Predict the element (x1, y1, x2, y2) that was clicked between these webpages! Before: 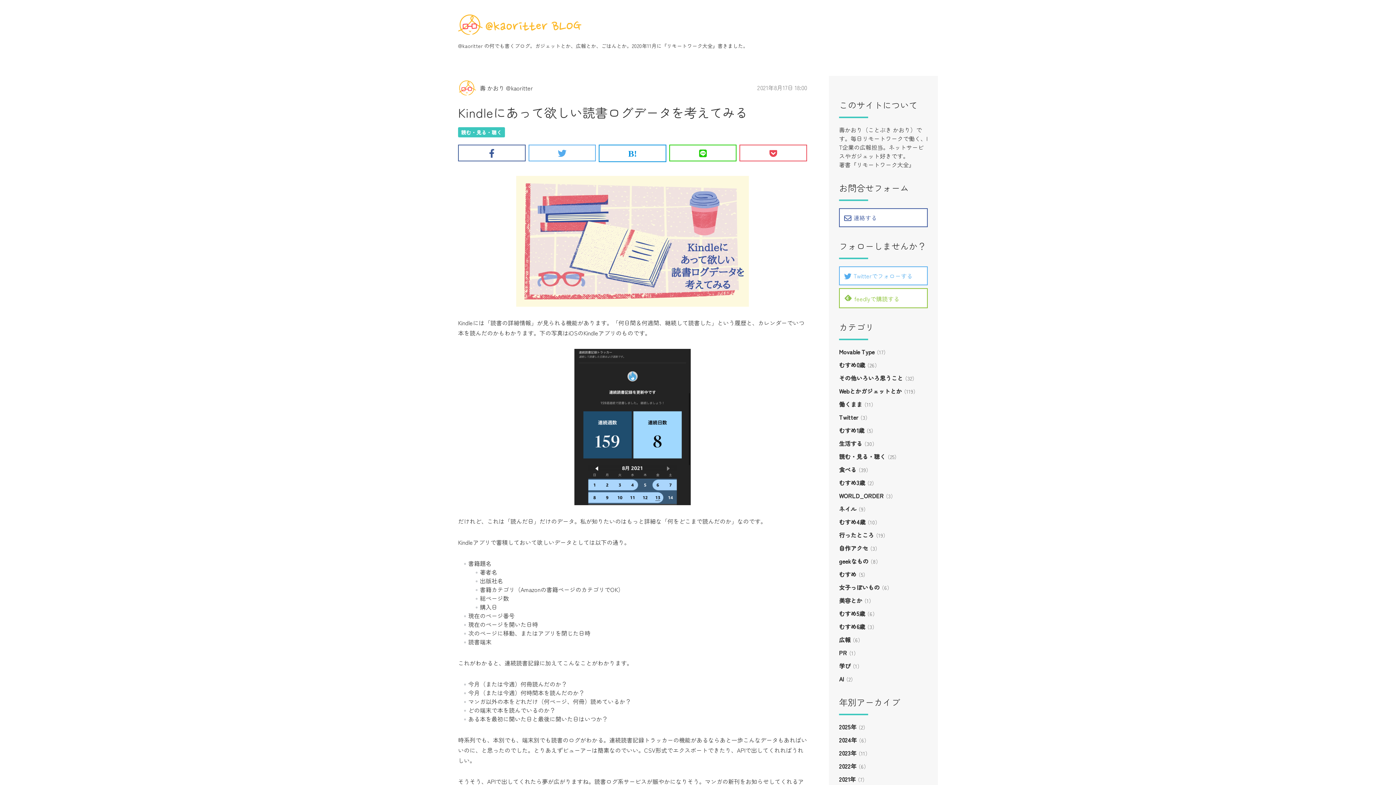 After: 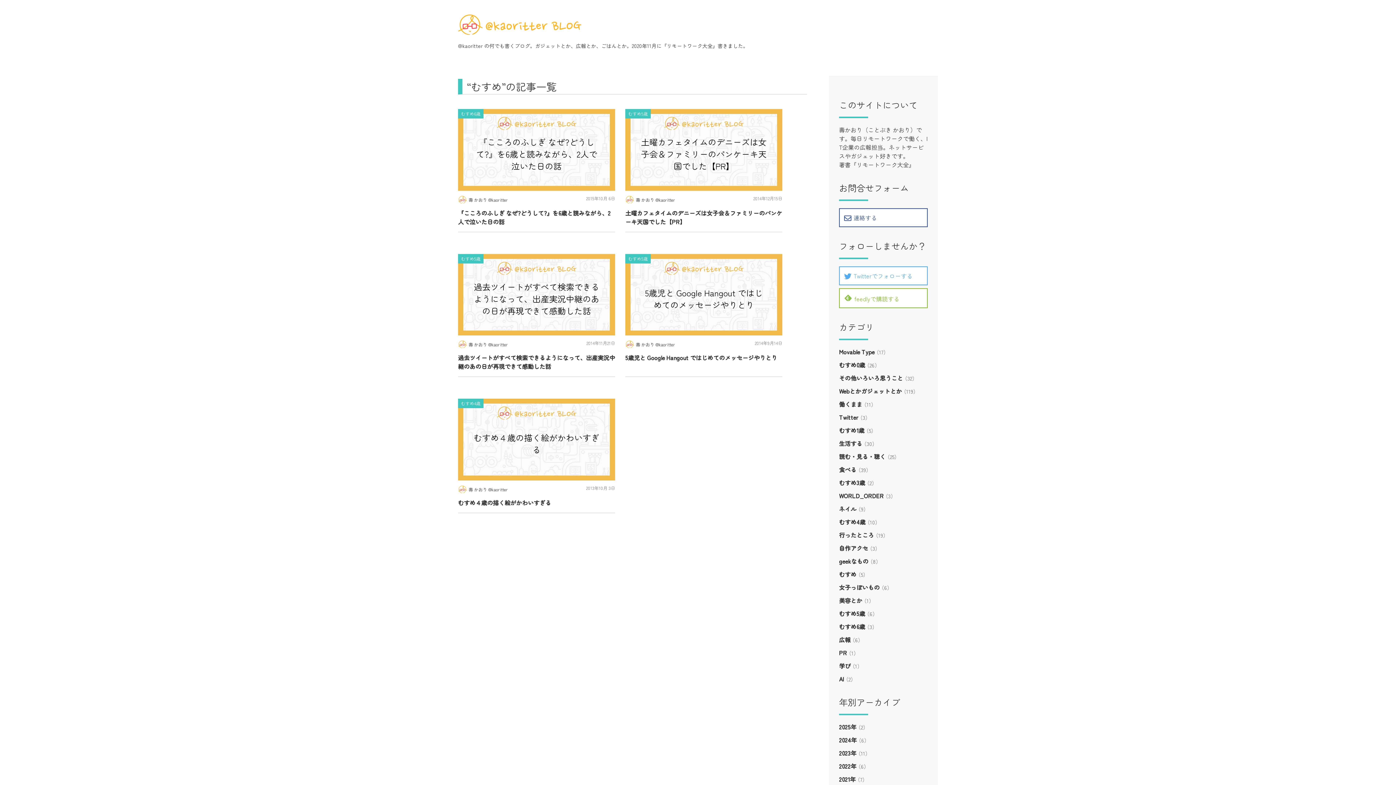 Action: bbox: (839, 570, 856, 578) label: むすめ